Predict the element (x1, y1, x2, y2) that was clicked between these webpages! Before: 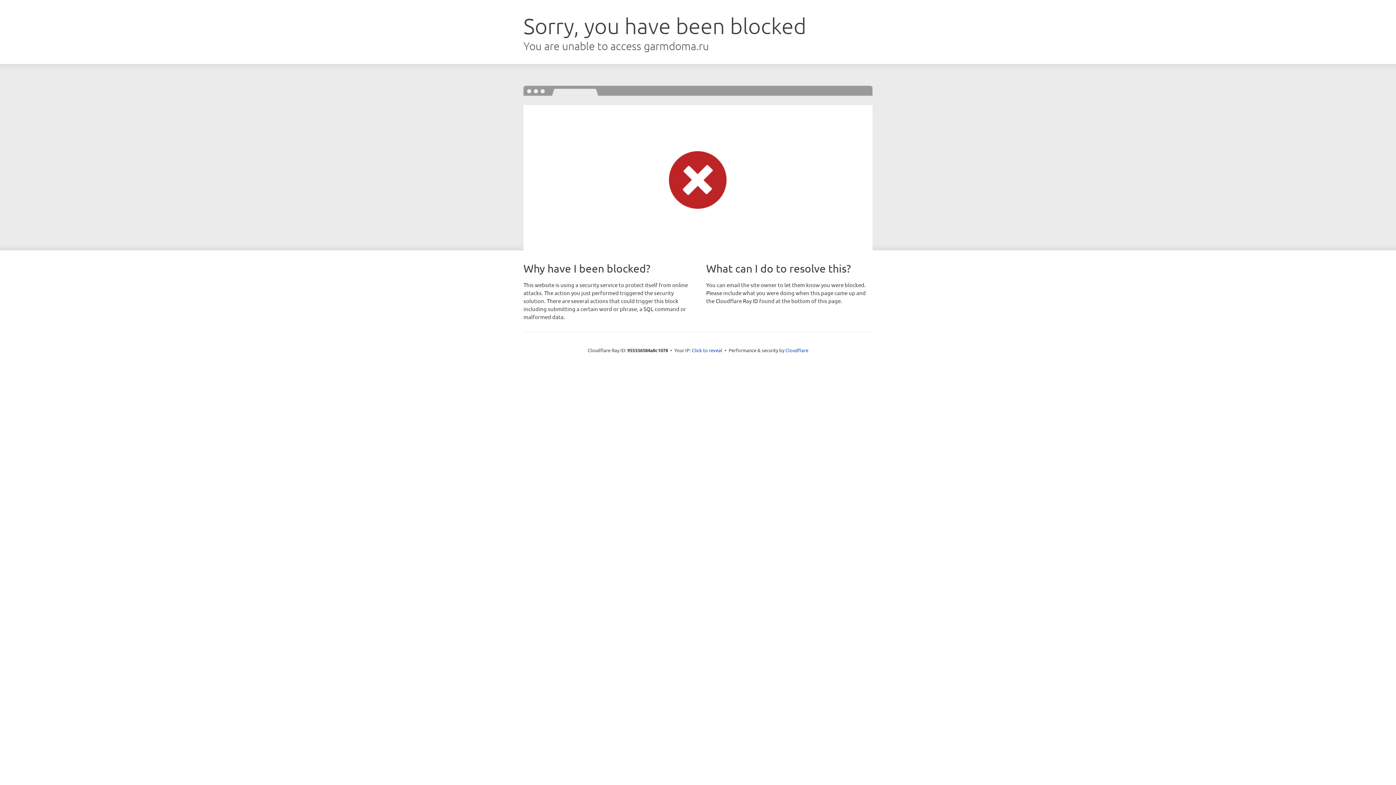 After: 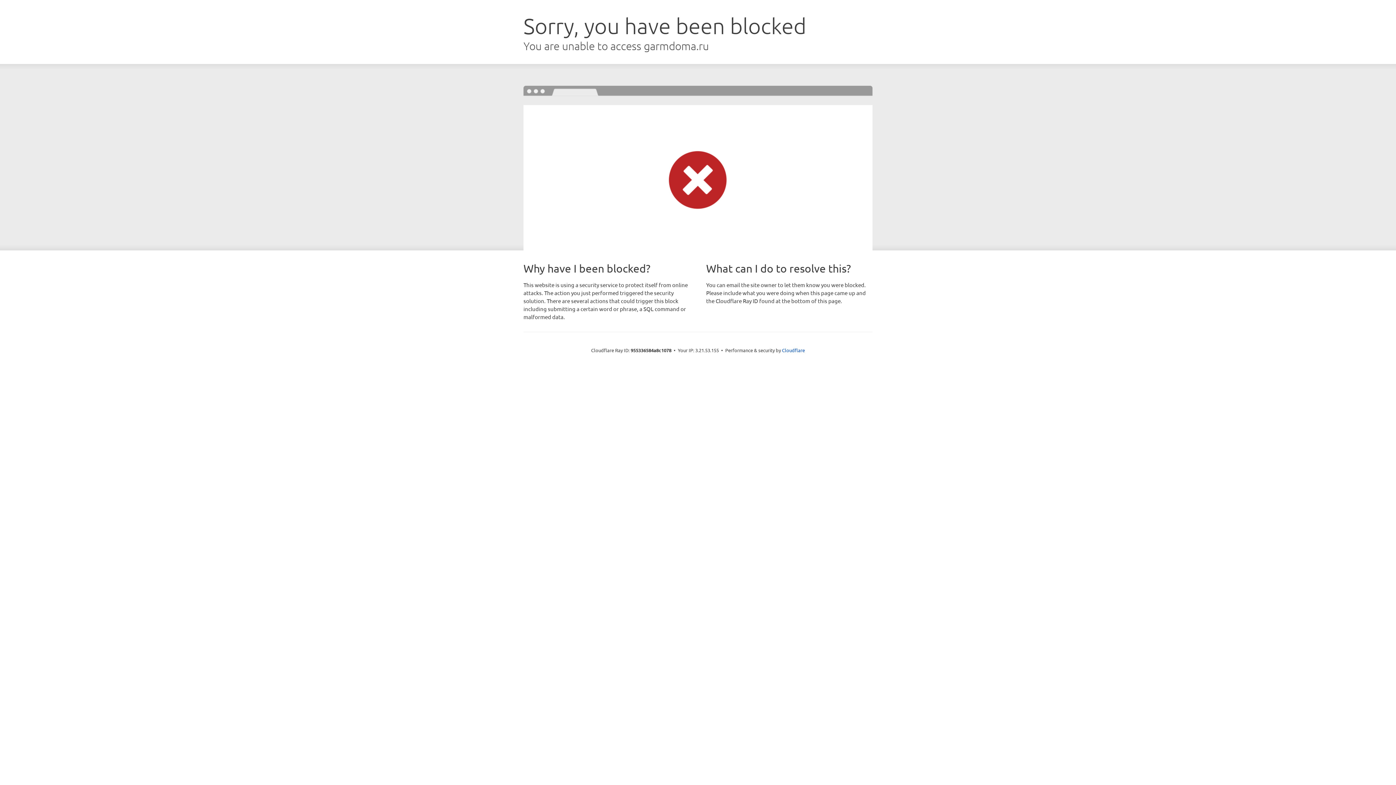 Action: bbox: (692, 346, 722, 353) label: Click to reveal